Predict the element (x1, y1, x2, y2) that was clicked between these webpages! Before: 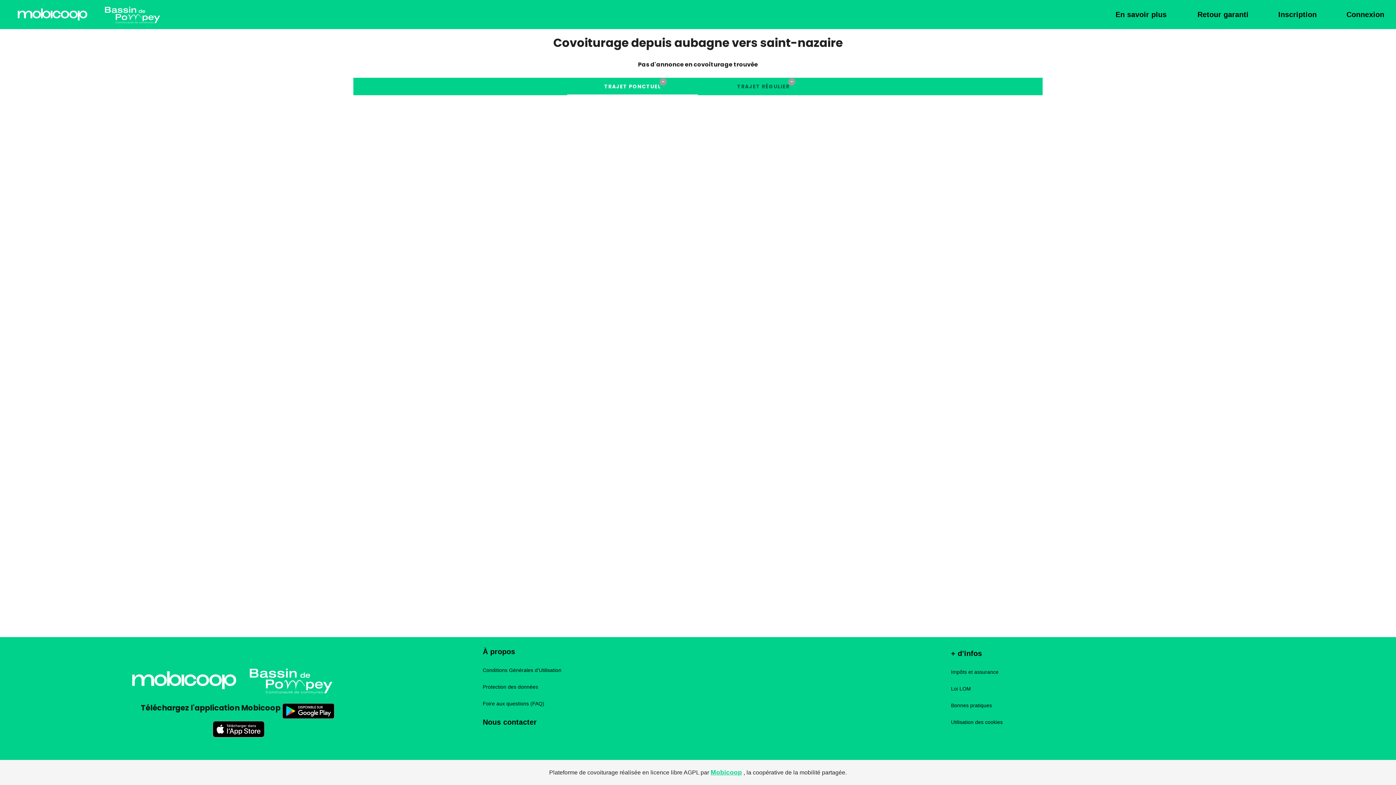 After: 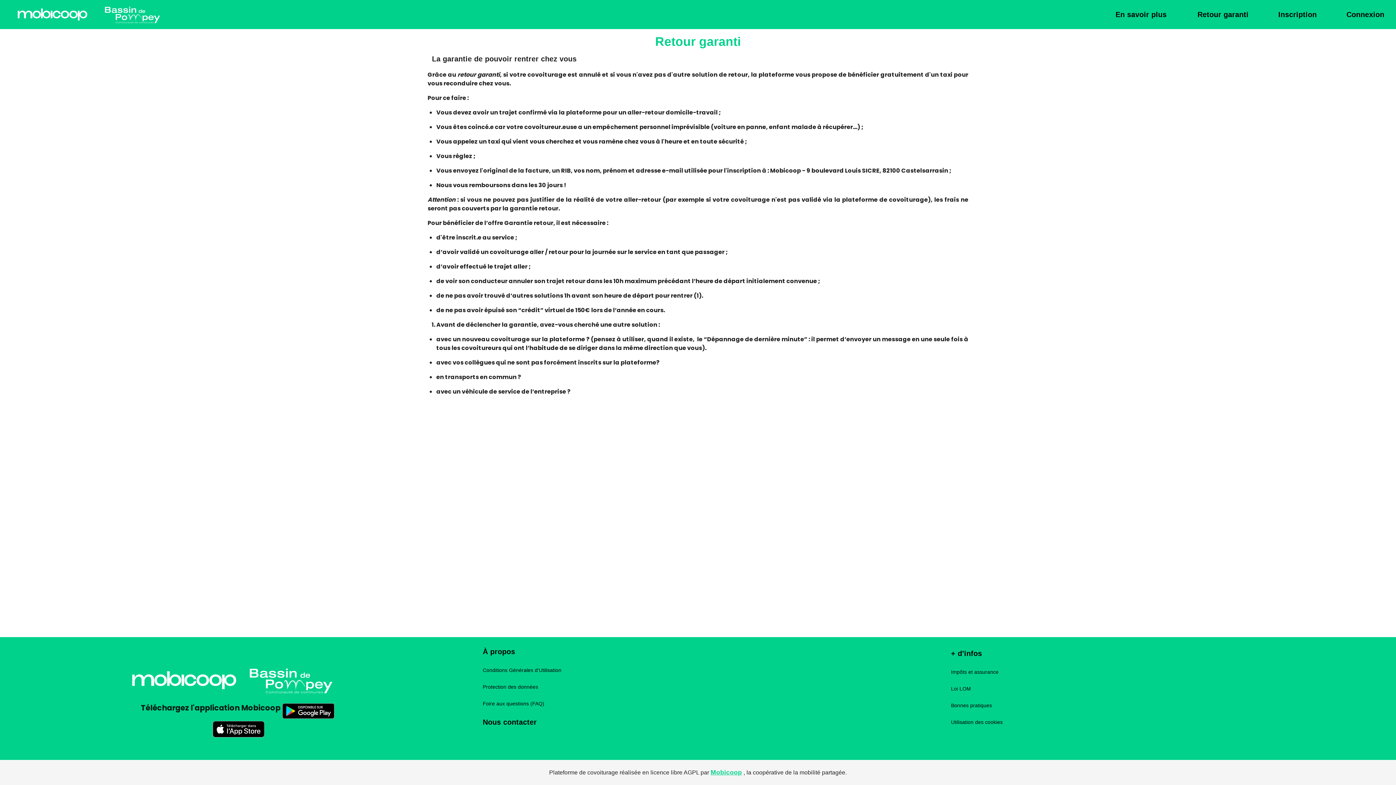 Action: label: Retour garanti bbox: (1191, 8, 1254, 21)